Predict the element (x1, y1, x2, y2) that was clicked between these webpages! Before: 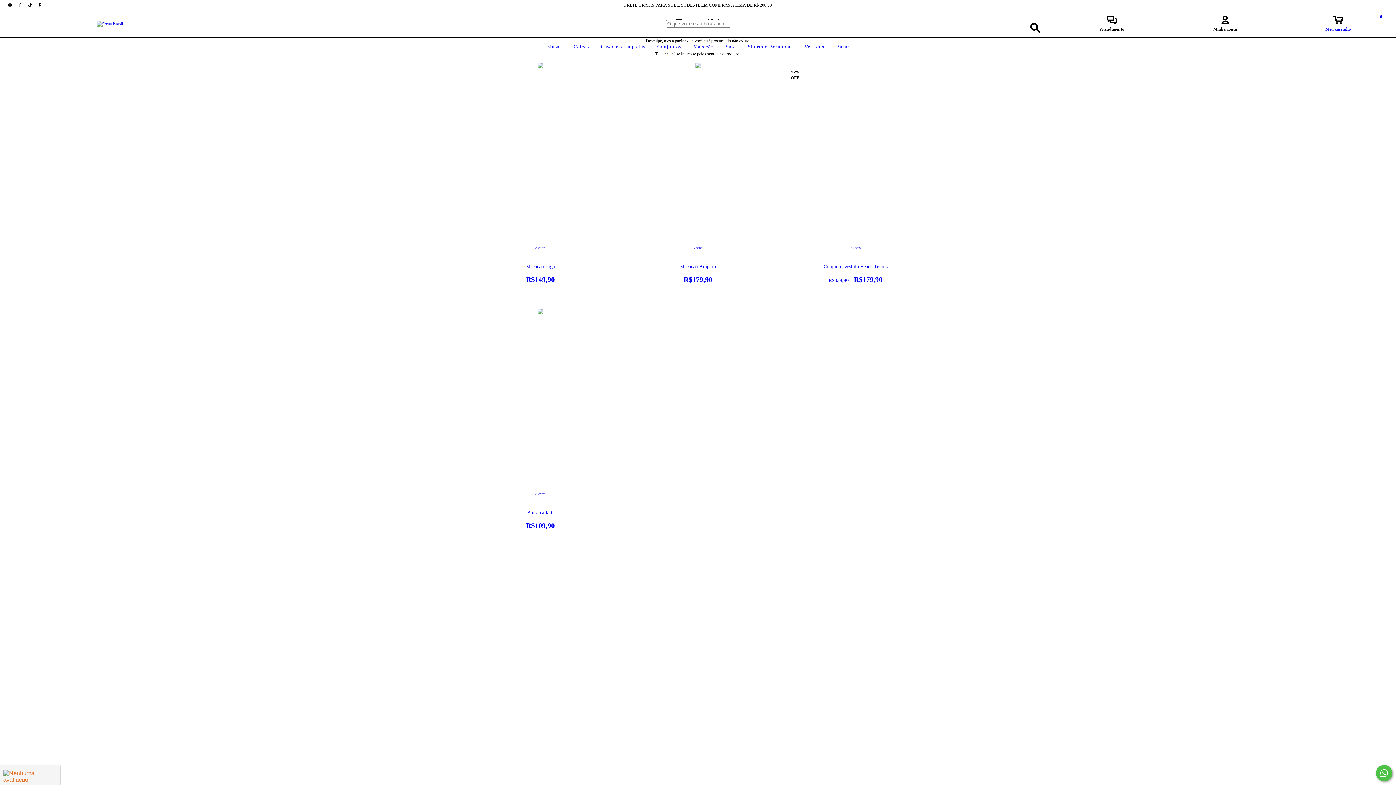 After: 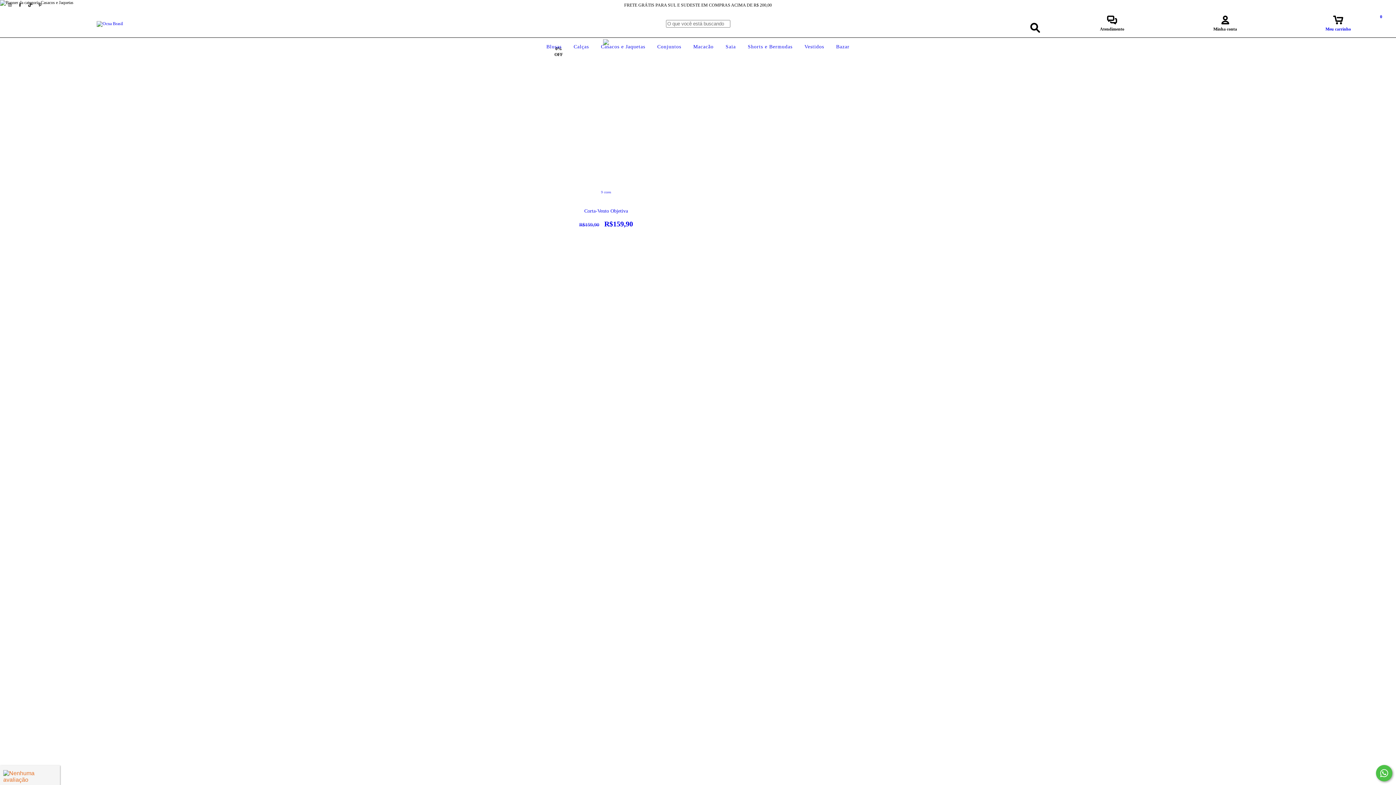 Action: bbox: (599, 44, 647, 49) label: Casacos e Jaquetas